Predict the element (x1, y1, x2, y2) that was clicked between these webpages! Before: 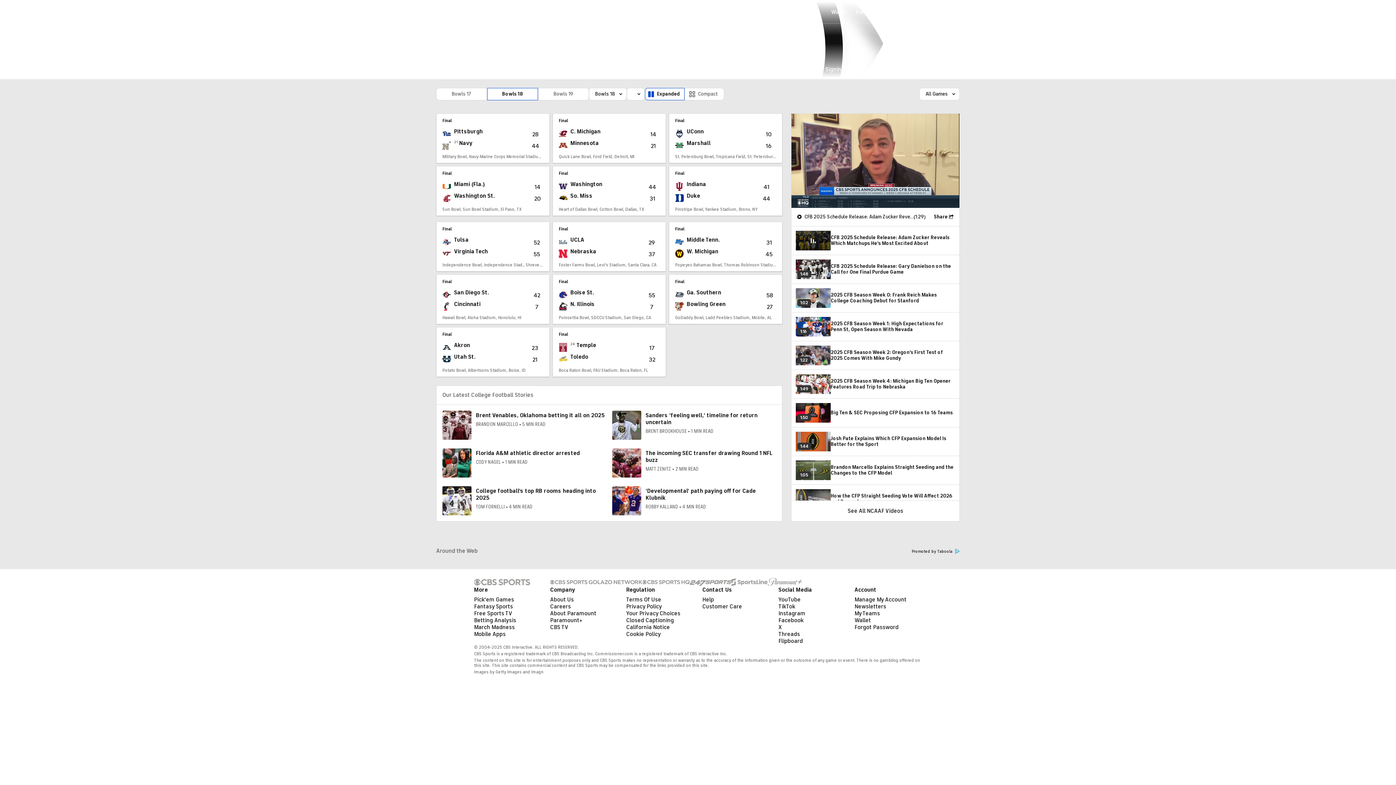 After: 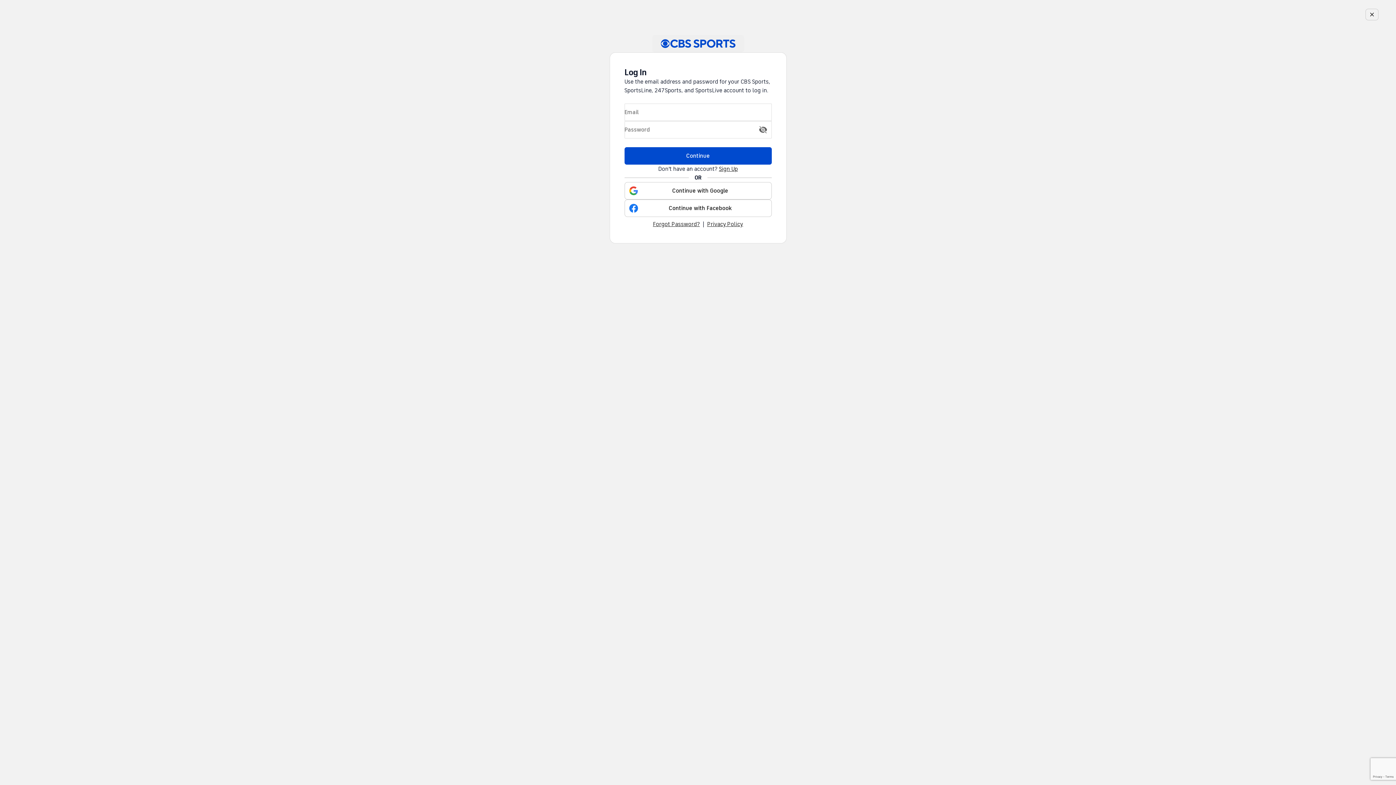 Action: bbox: (854, 596, 906, 603) label: Manage My Account